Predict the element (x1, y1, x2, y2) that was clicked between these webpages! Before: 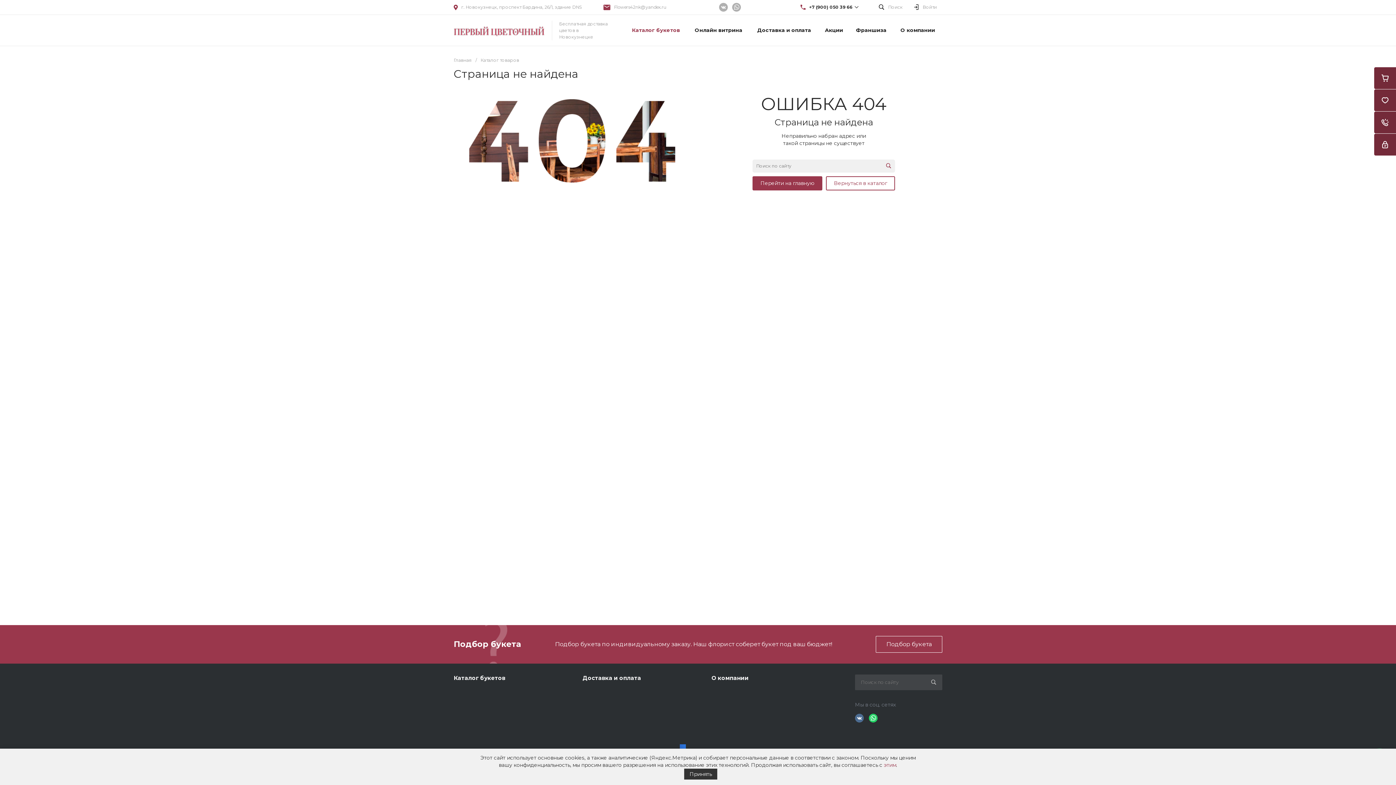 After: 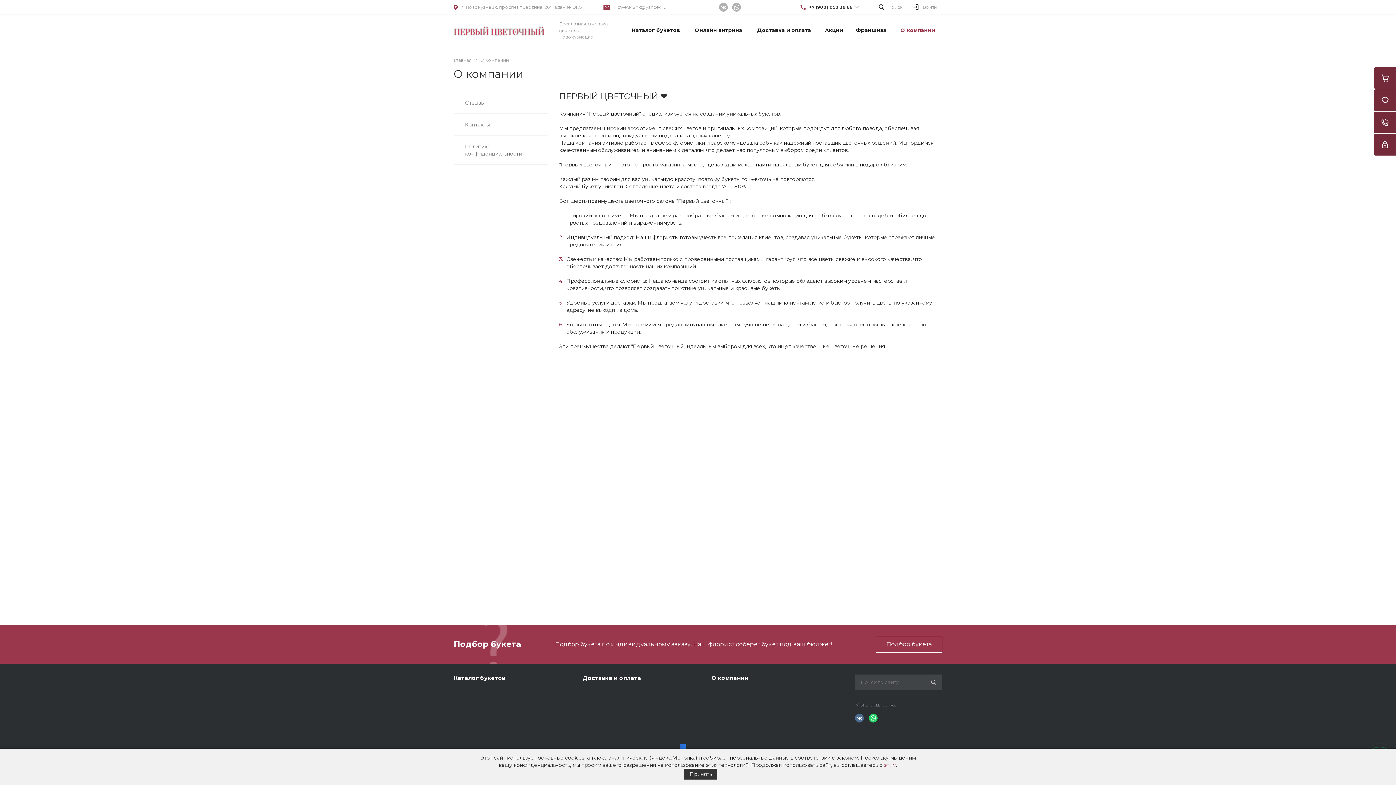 Action: bbox: (711, 675, 748, 681) label: О компании